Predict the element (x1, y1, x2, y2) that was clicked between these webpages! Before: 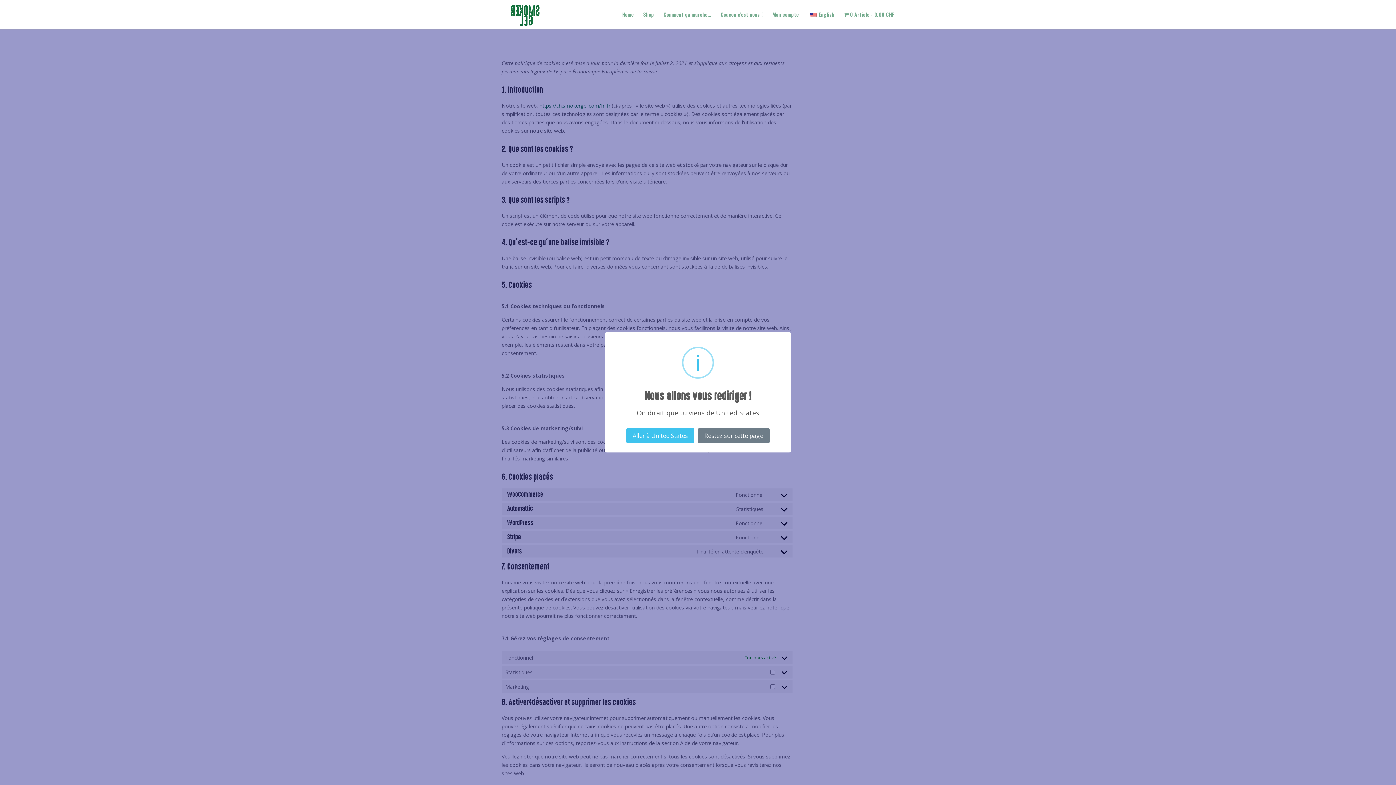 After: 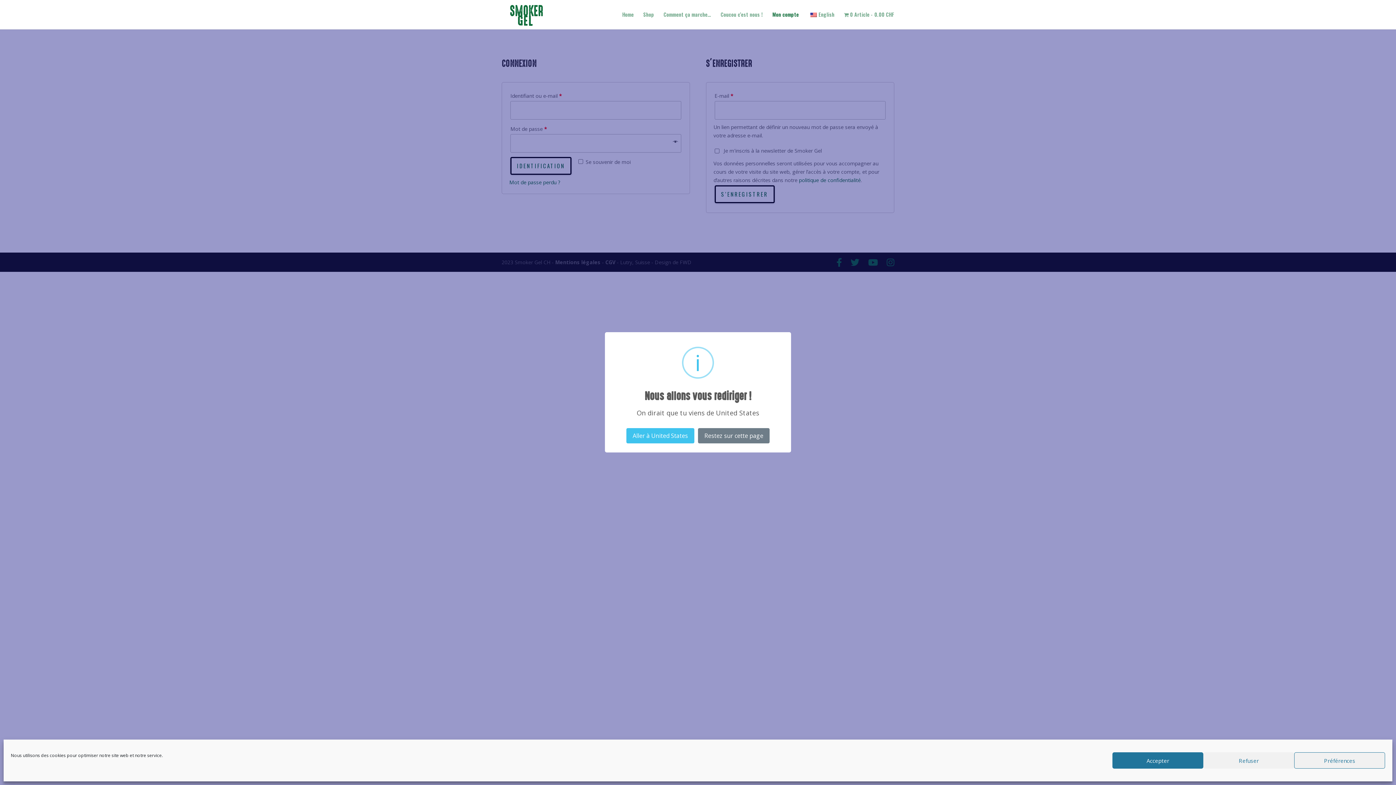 Action: bbox: (772, 12, 799, 29) label: Mon compte